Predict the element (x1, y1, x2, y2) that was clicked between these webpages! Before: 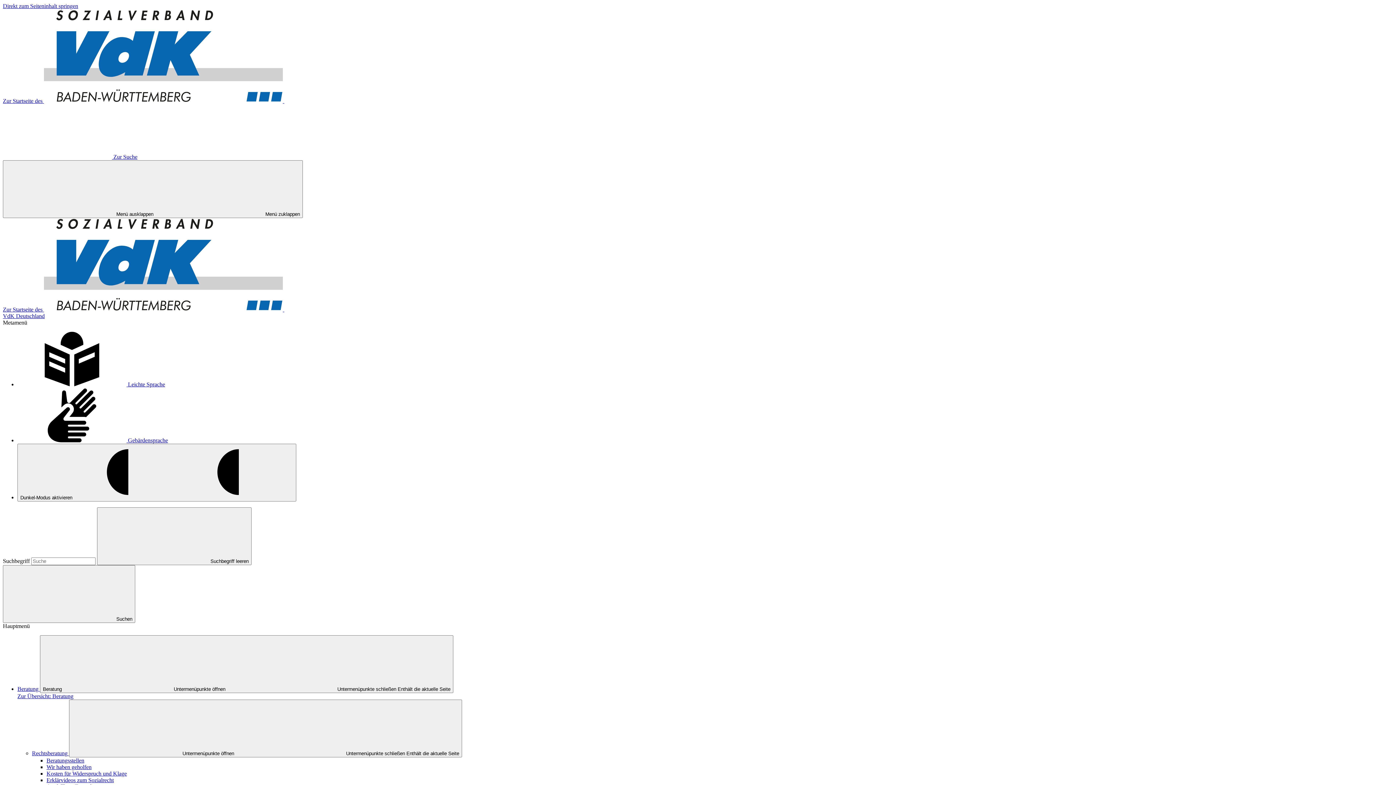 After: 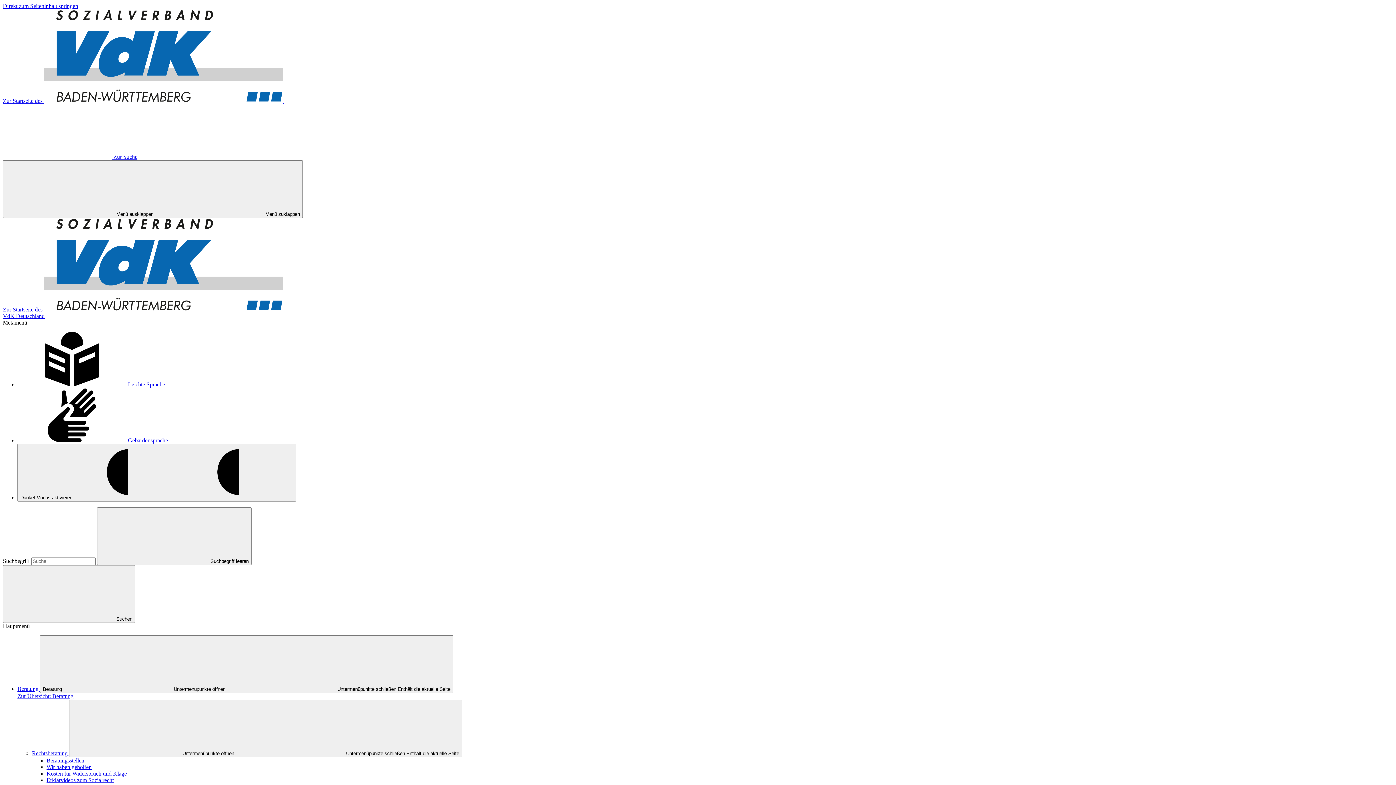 Action: label: Zur Startseite des   bbox: (2, 97, 523, 104)